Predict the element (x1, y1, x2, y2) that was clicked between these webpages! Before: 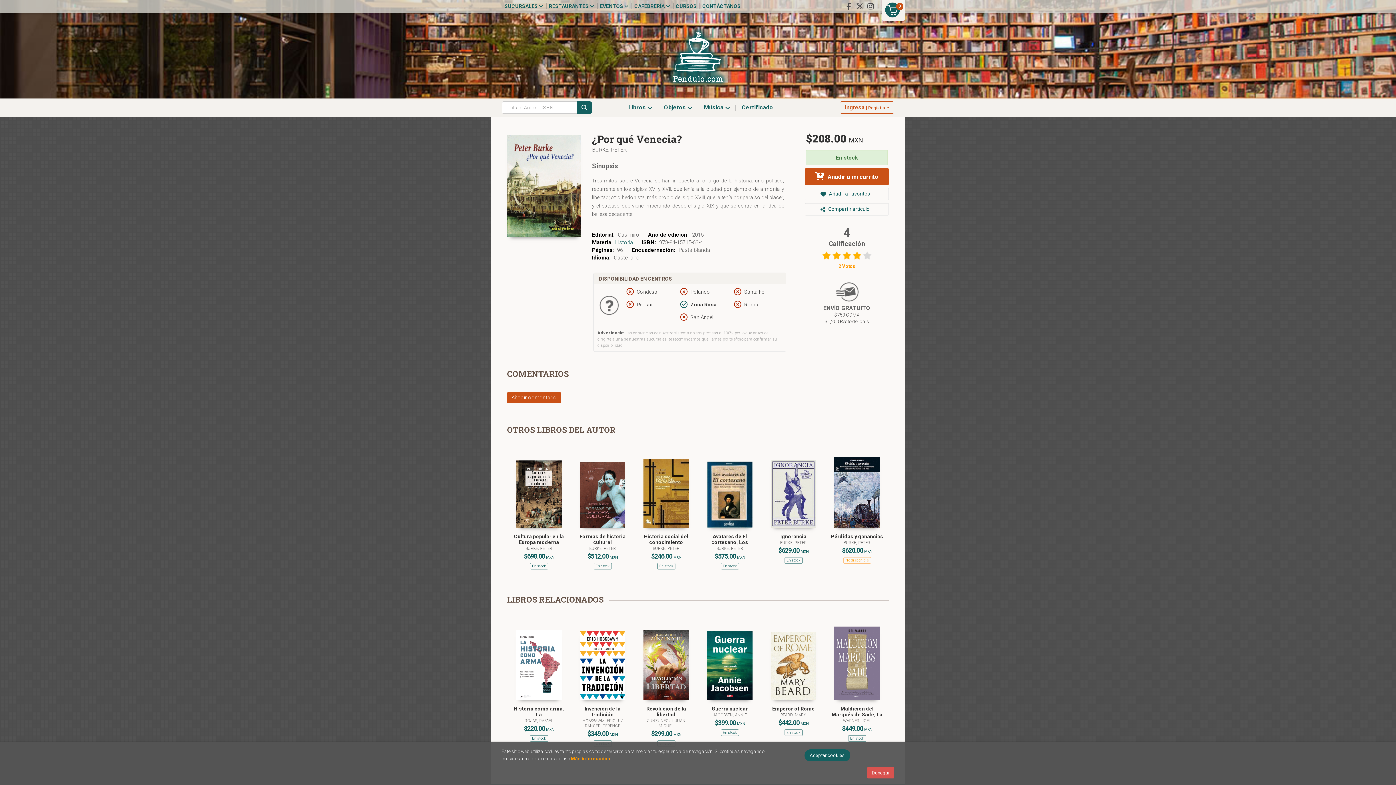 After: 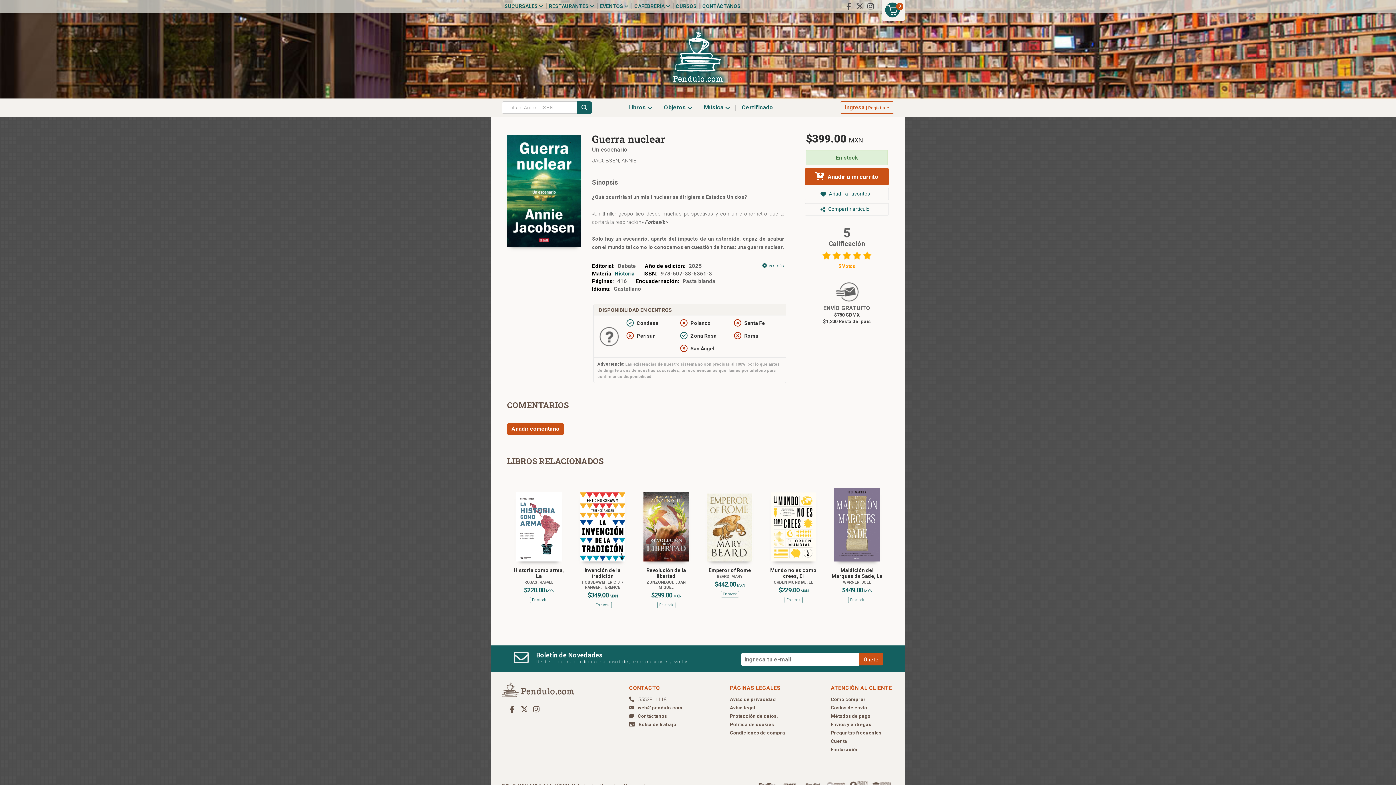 Action: label: Guerra nuclear bbox: (712, 706, 748, 711)